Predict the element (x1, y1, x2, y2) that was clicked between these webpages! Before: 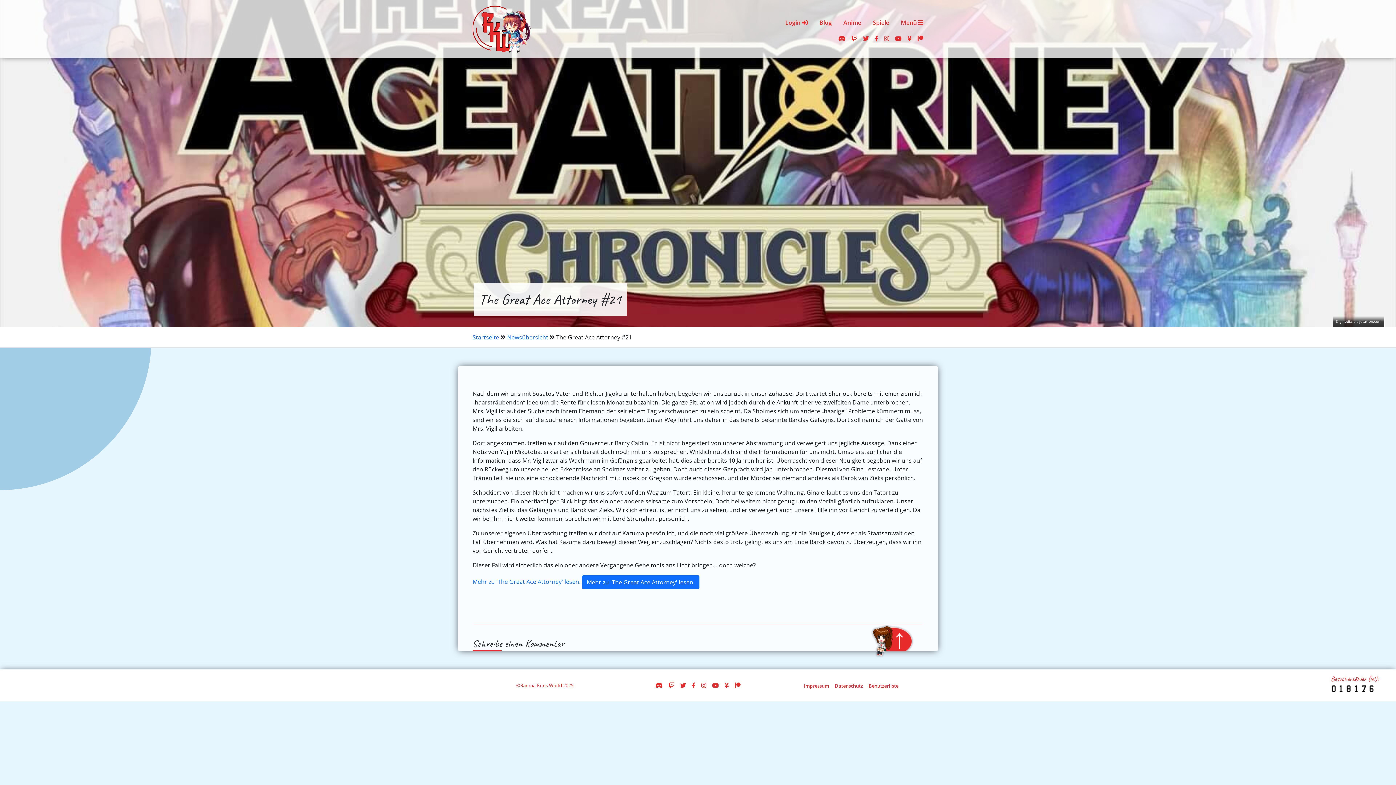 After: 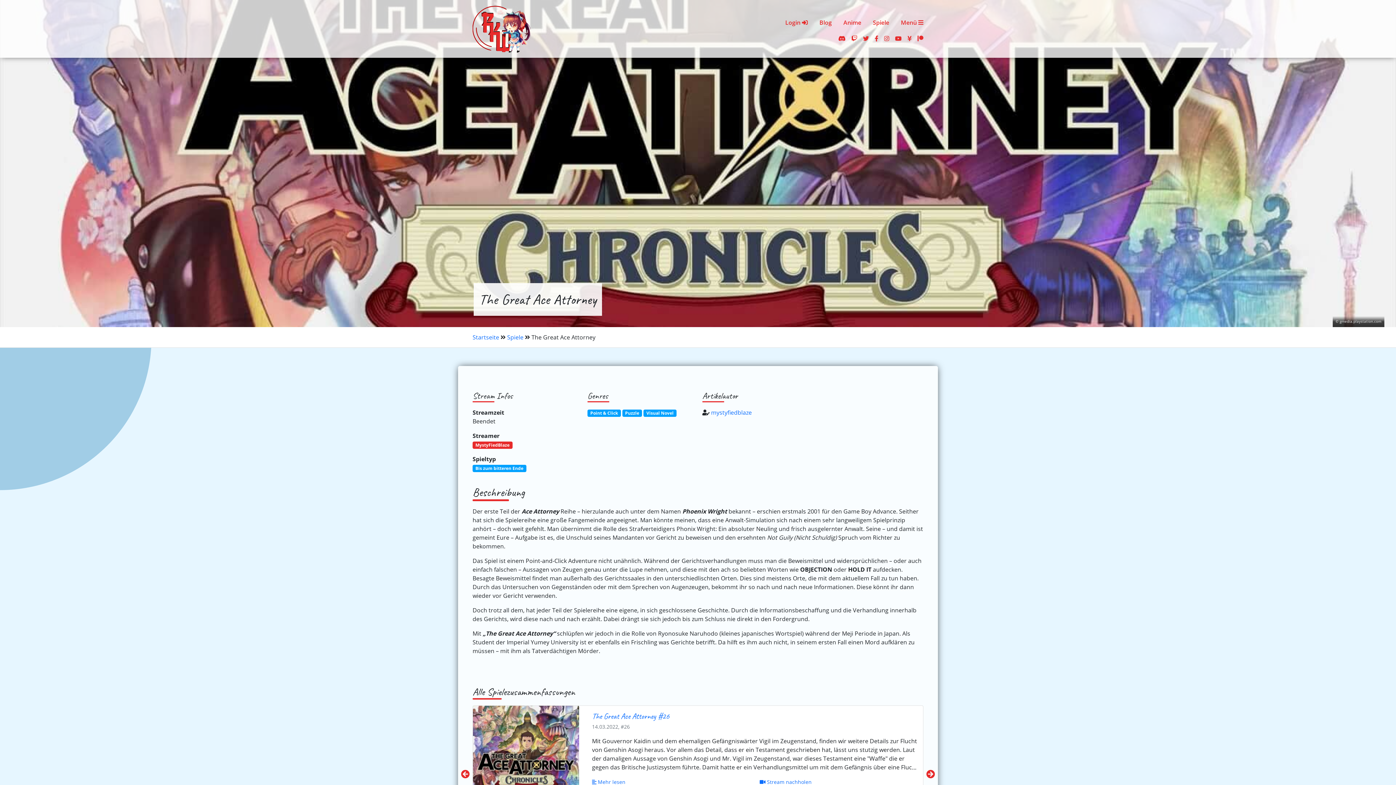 Action: bbox: (582, 575, 699, 589) label: Mehr zu 'The Great Ace Attorney' lesen.